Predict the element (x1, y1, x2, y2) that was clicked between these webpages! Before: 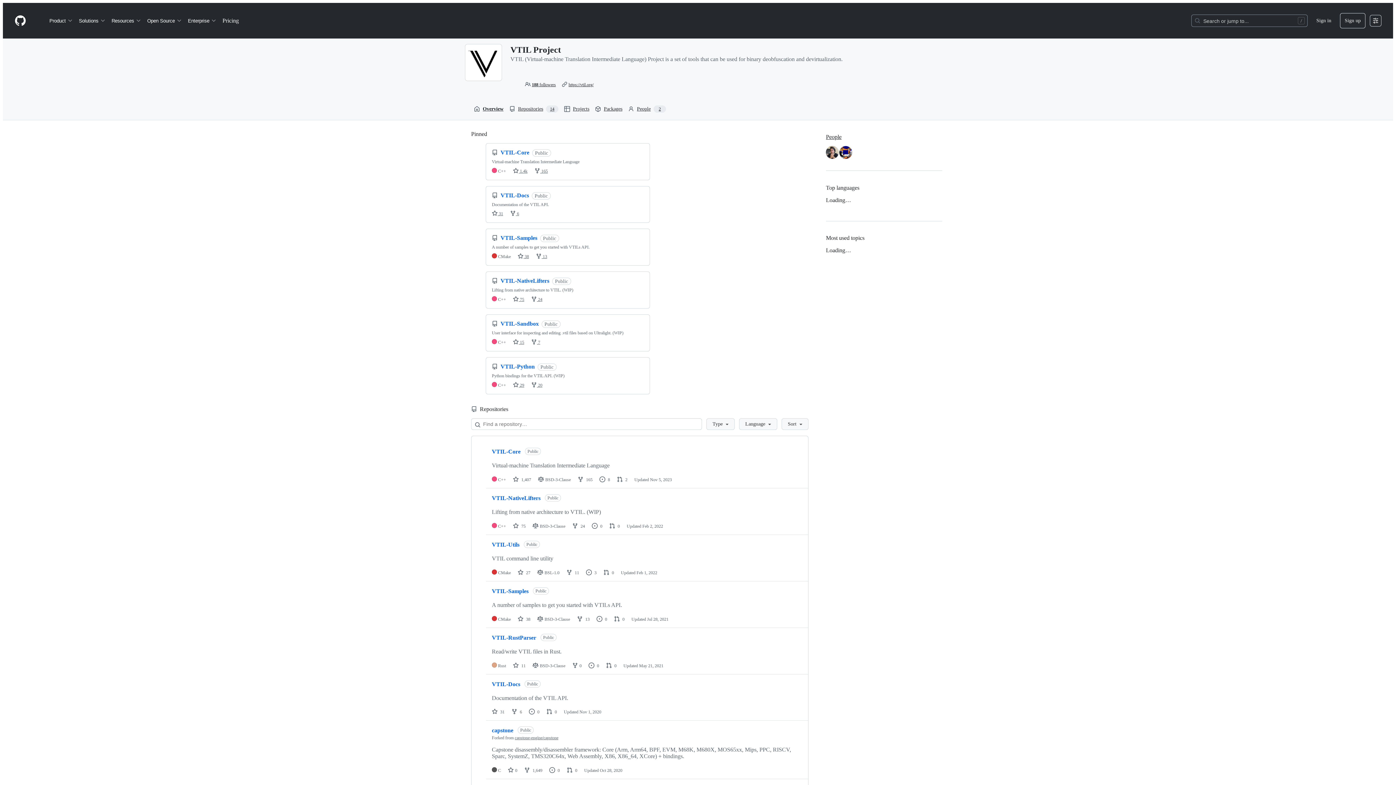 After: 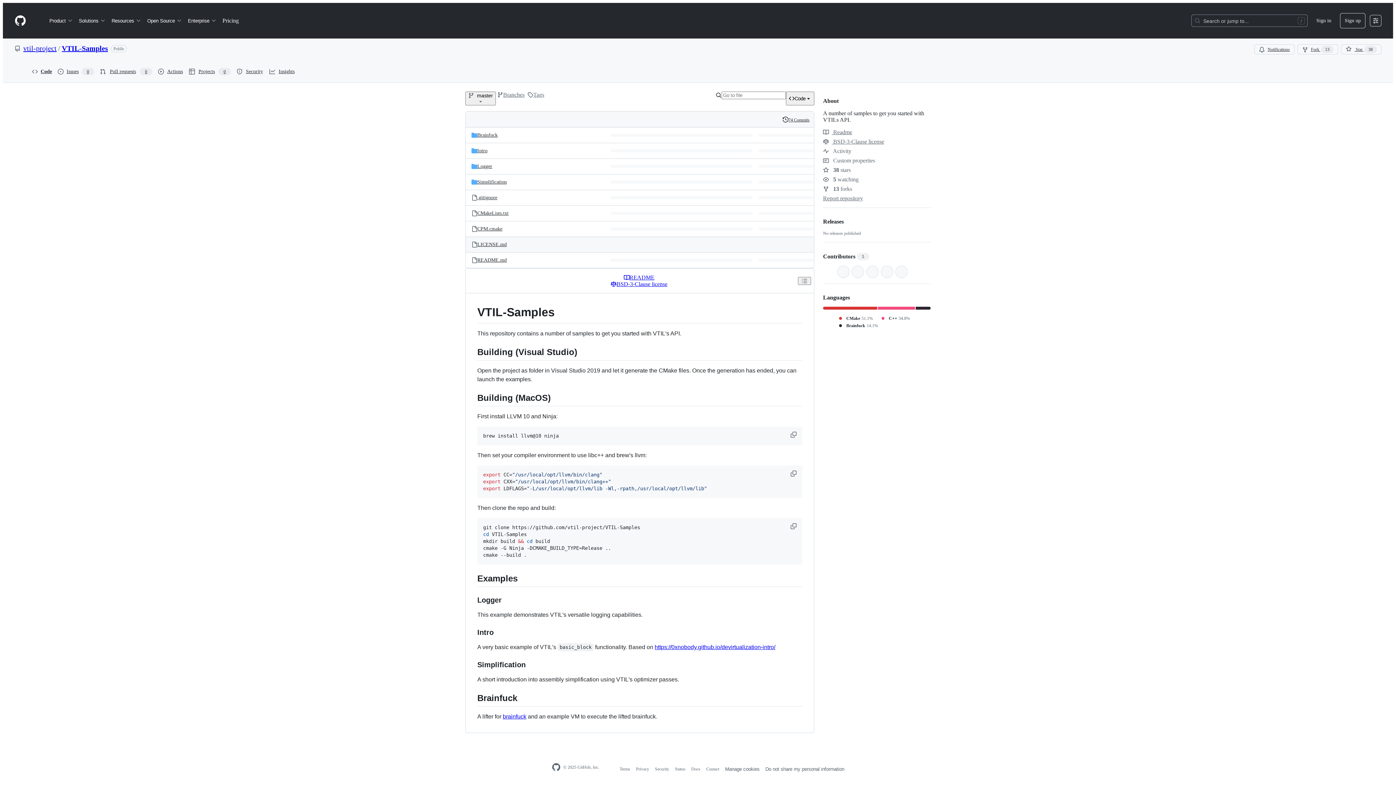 Action: label: VTIL-Samples bbox: (500, 235, 537, 241)